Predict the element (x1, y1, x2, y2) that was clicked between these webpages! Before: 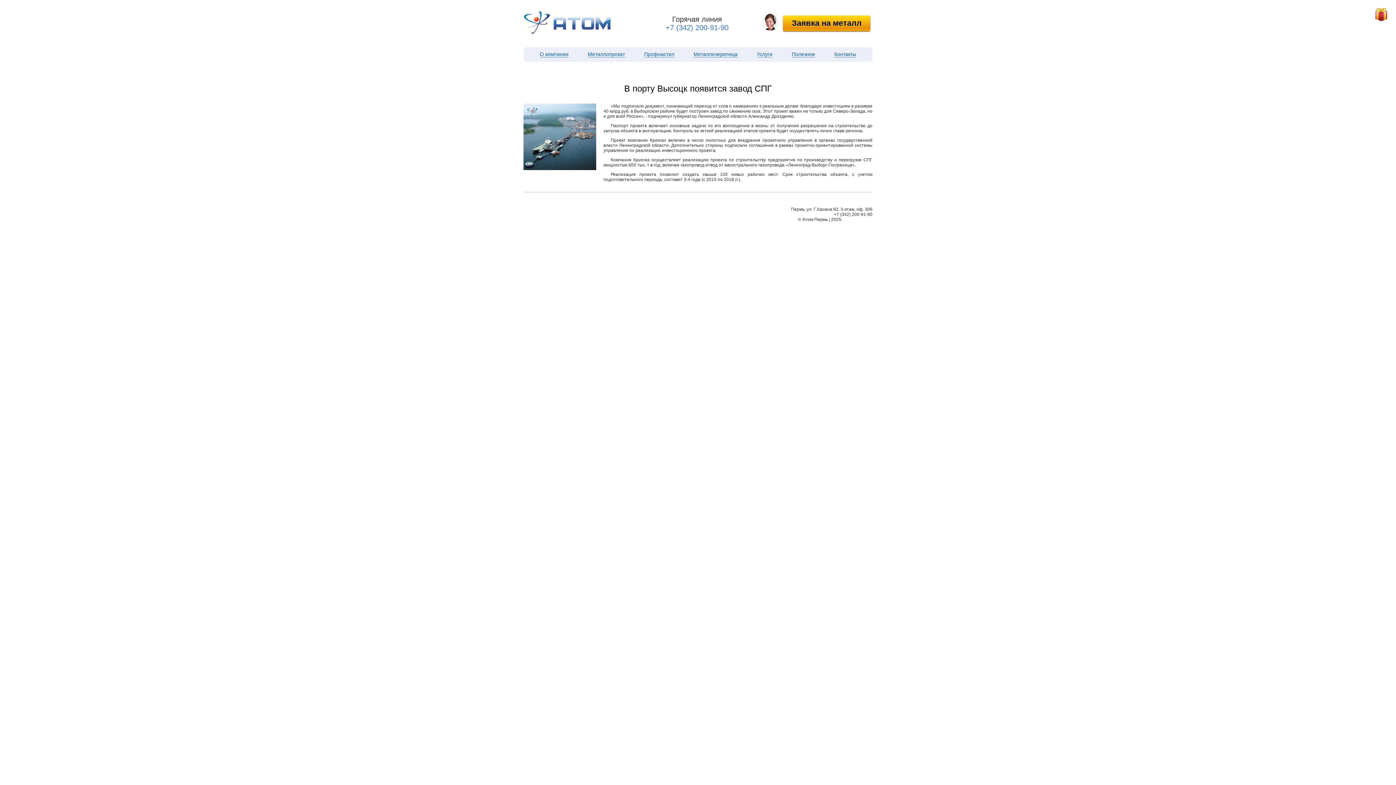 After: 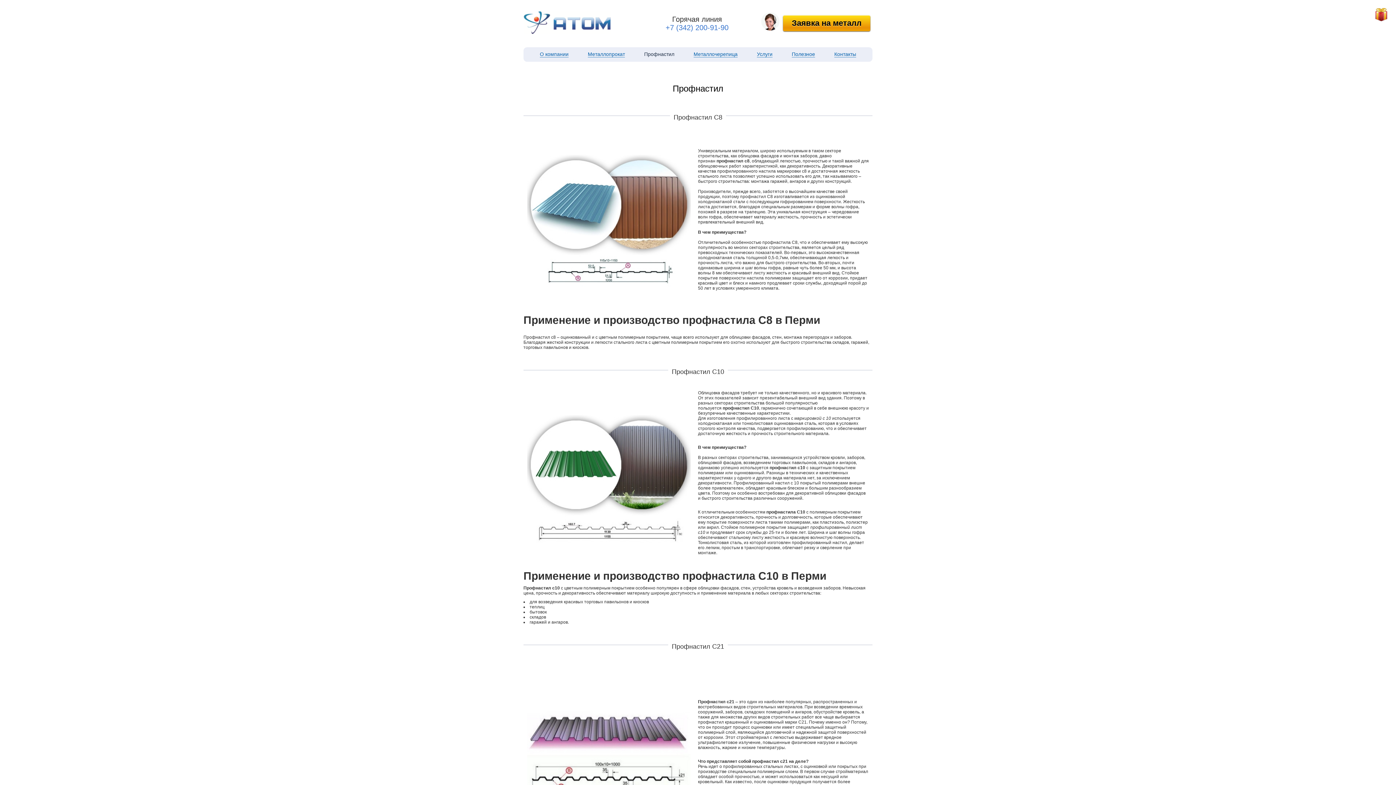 Action: label: Профнастил bbox: (644, 51, 674, 57)